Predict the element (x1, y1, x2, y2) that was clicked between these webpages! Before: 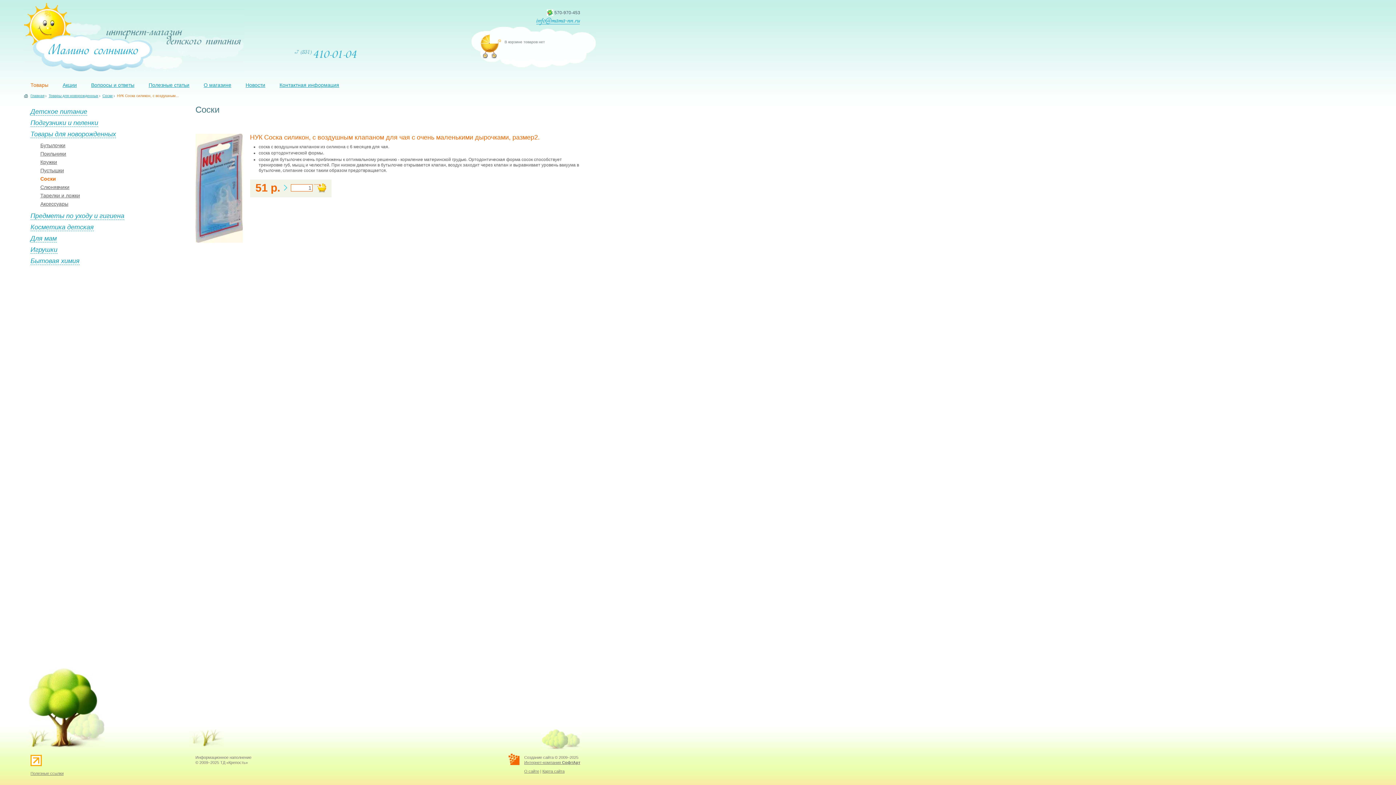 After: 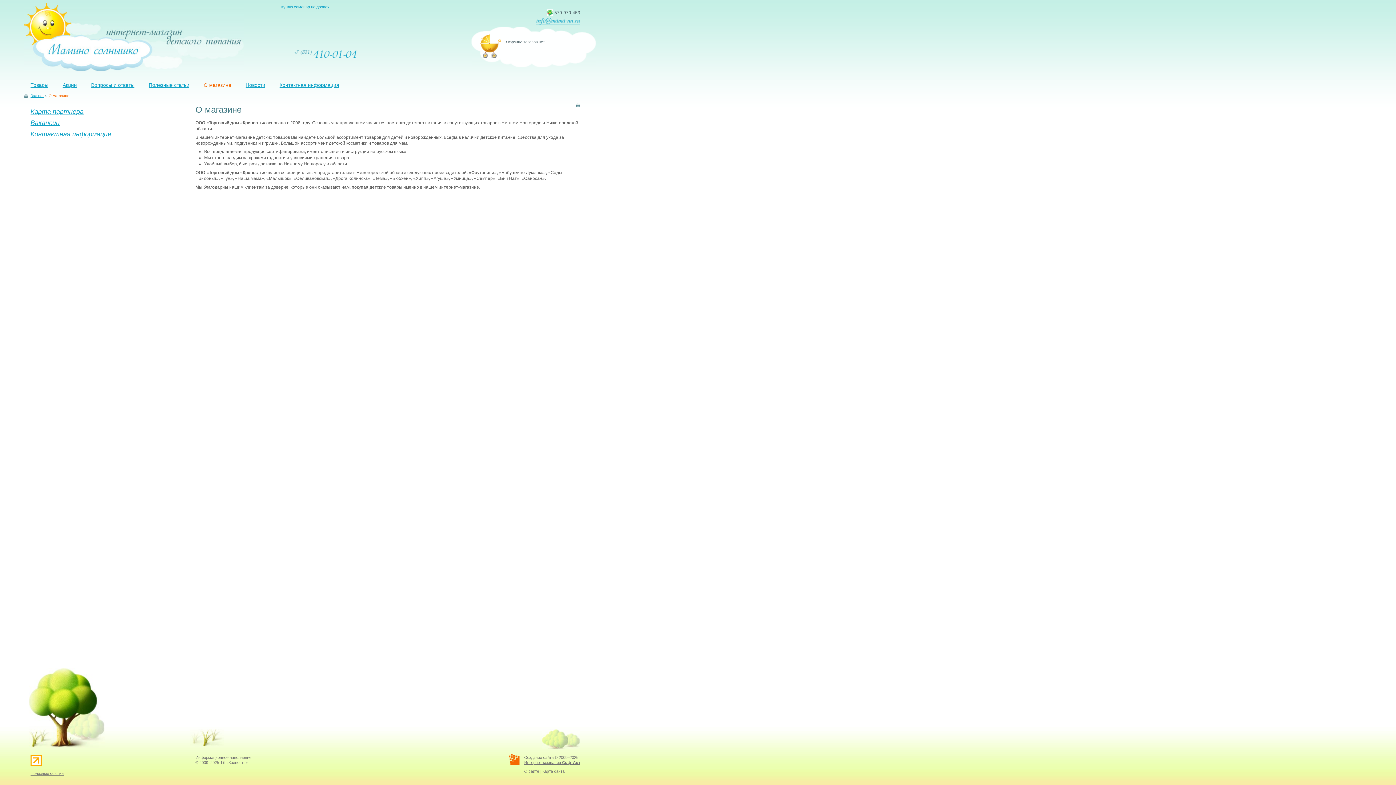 Action: bbox: (203, 82, 231, 88) label: О магазине